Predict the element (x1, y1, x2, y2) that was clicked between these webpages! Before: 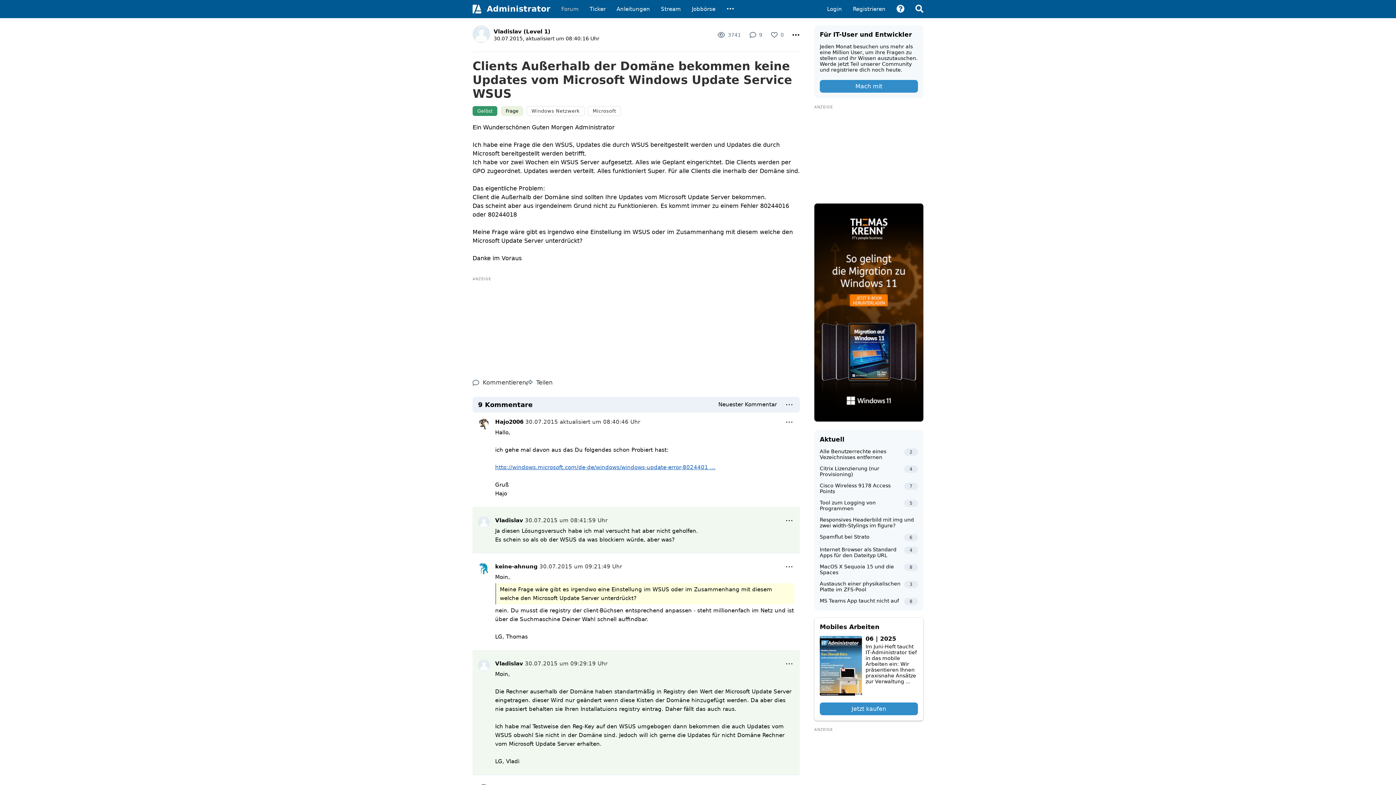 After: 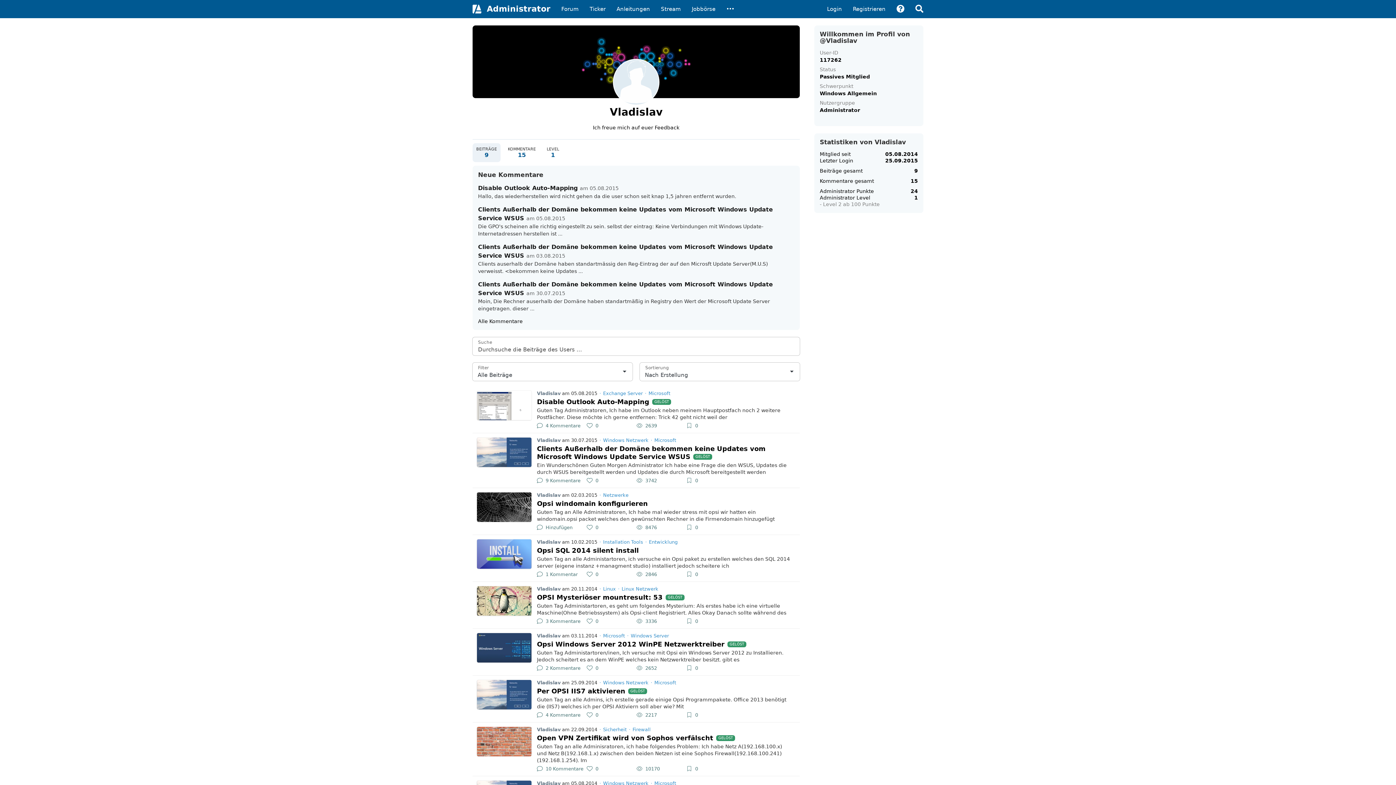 Action: bbox: (472, 25, 490, 44)